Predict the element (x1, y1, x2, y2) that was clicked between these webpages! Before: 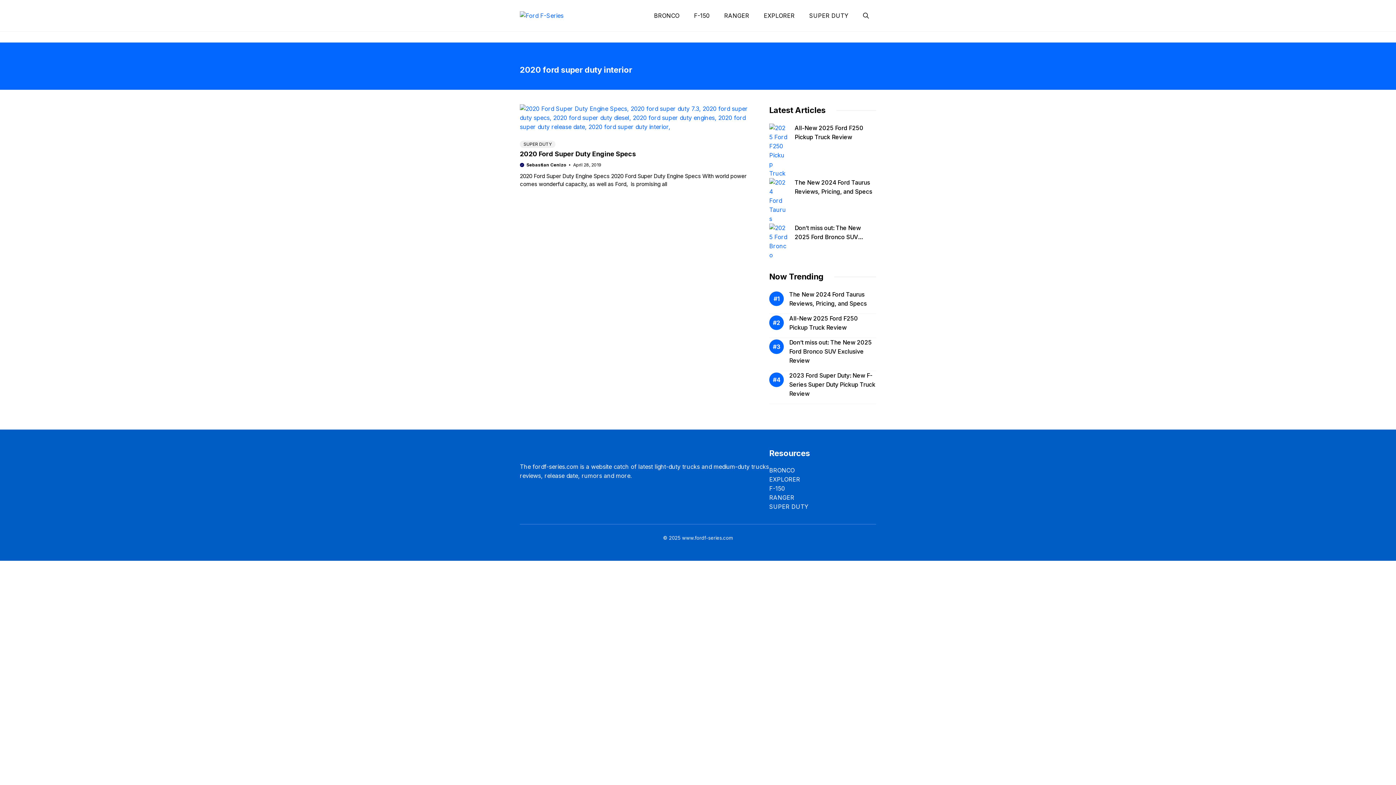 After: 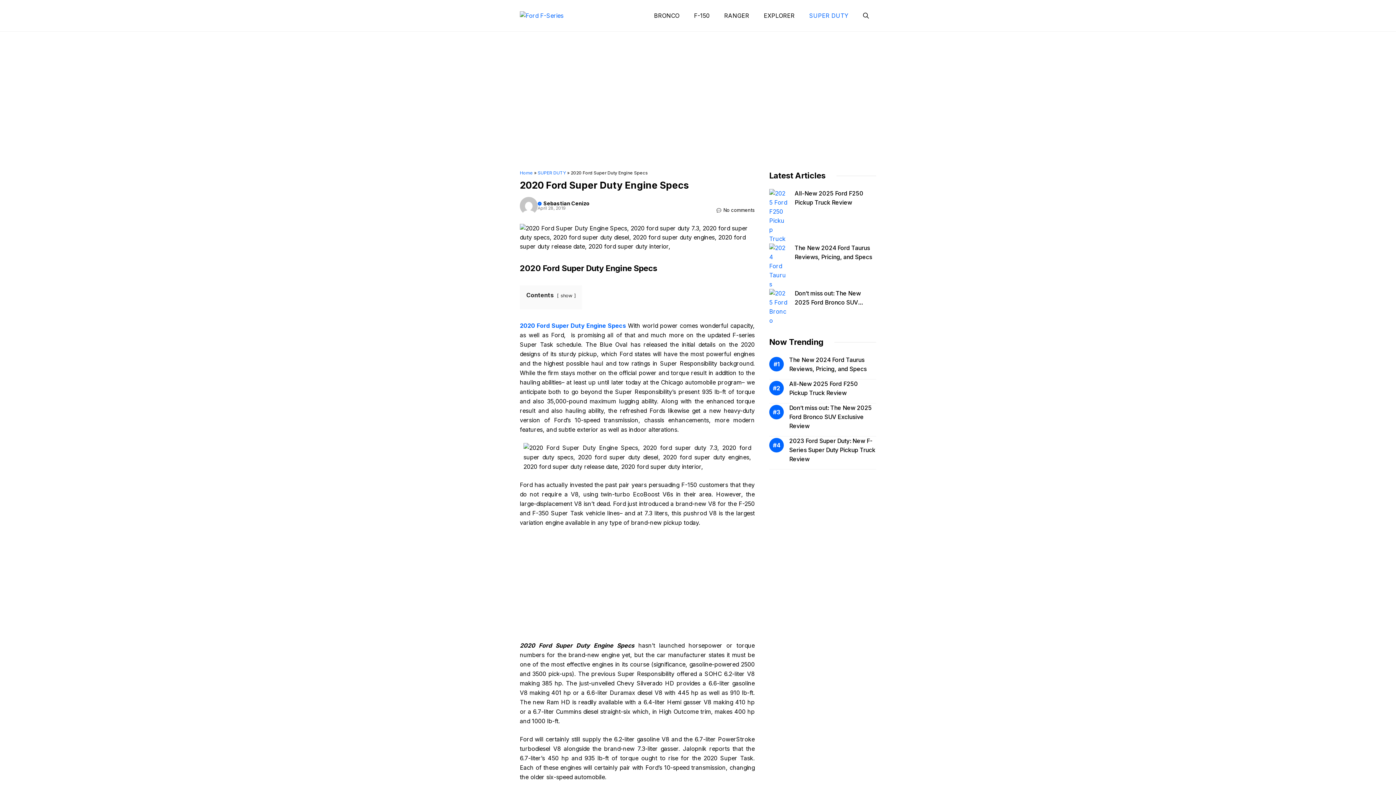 Action: bbox: (520, 150, 636, 157) label: 2020 Ford Super Duty Engine Specs